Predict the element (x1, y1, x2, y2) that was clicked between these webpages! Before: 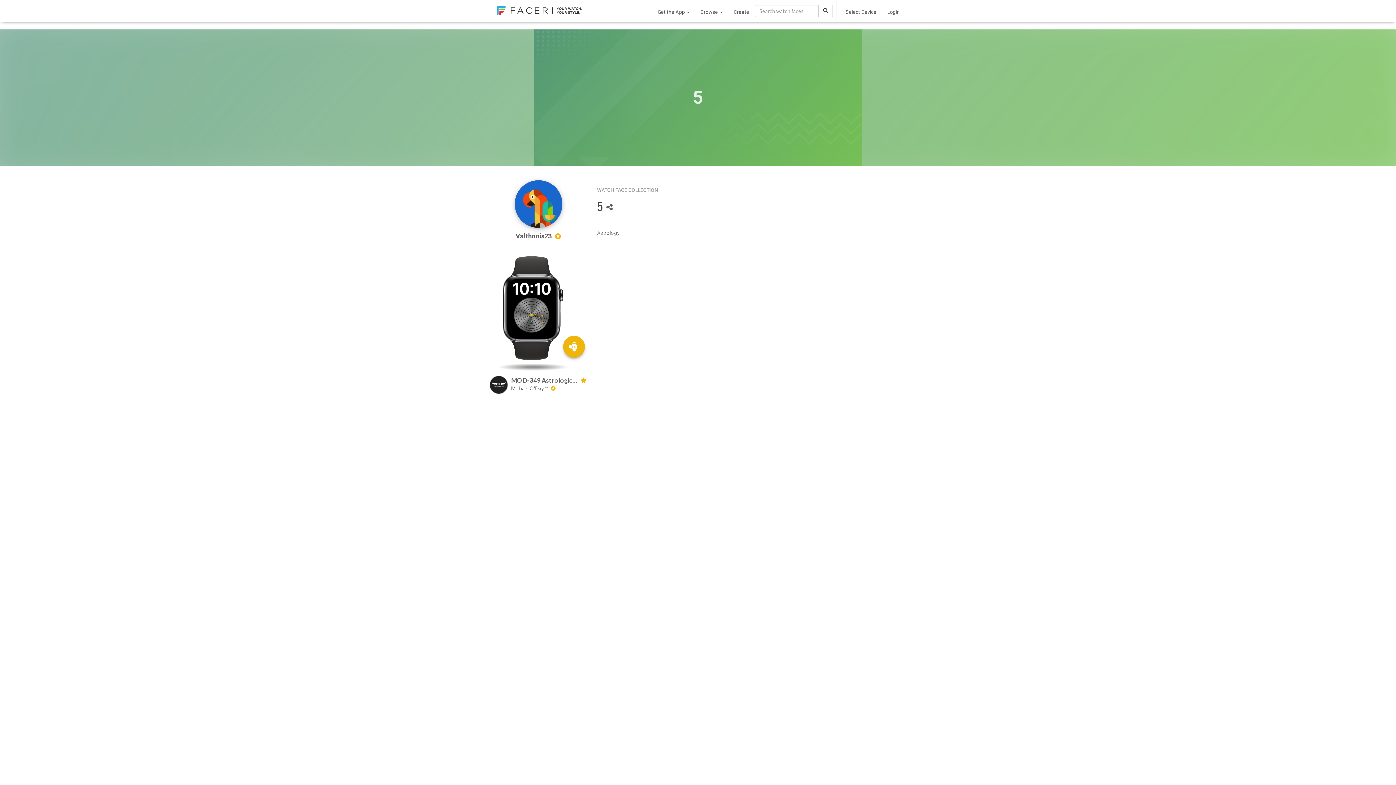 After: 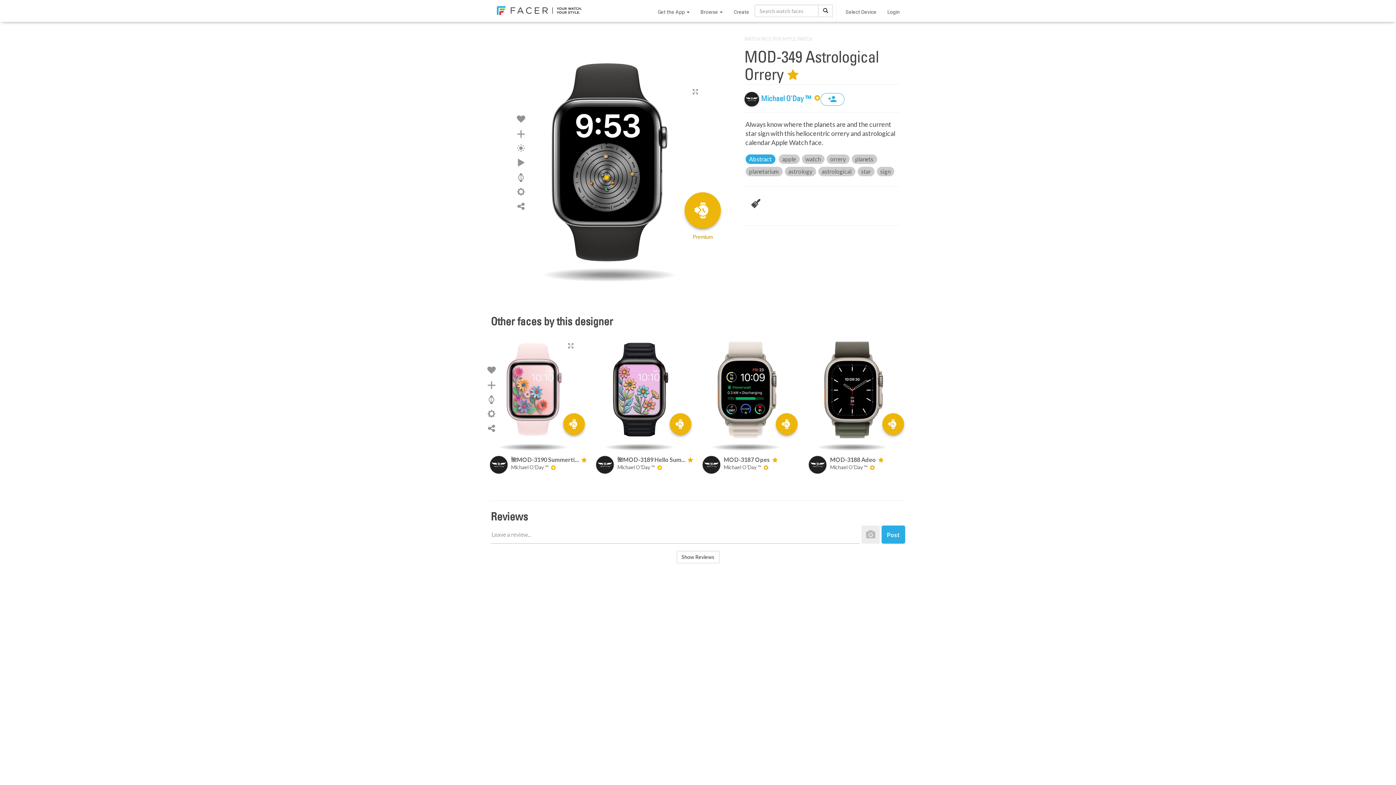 Action: label: MOD-349 Astrological Orrery  bbox: (511, 375, 587, 384)